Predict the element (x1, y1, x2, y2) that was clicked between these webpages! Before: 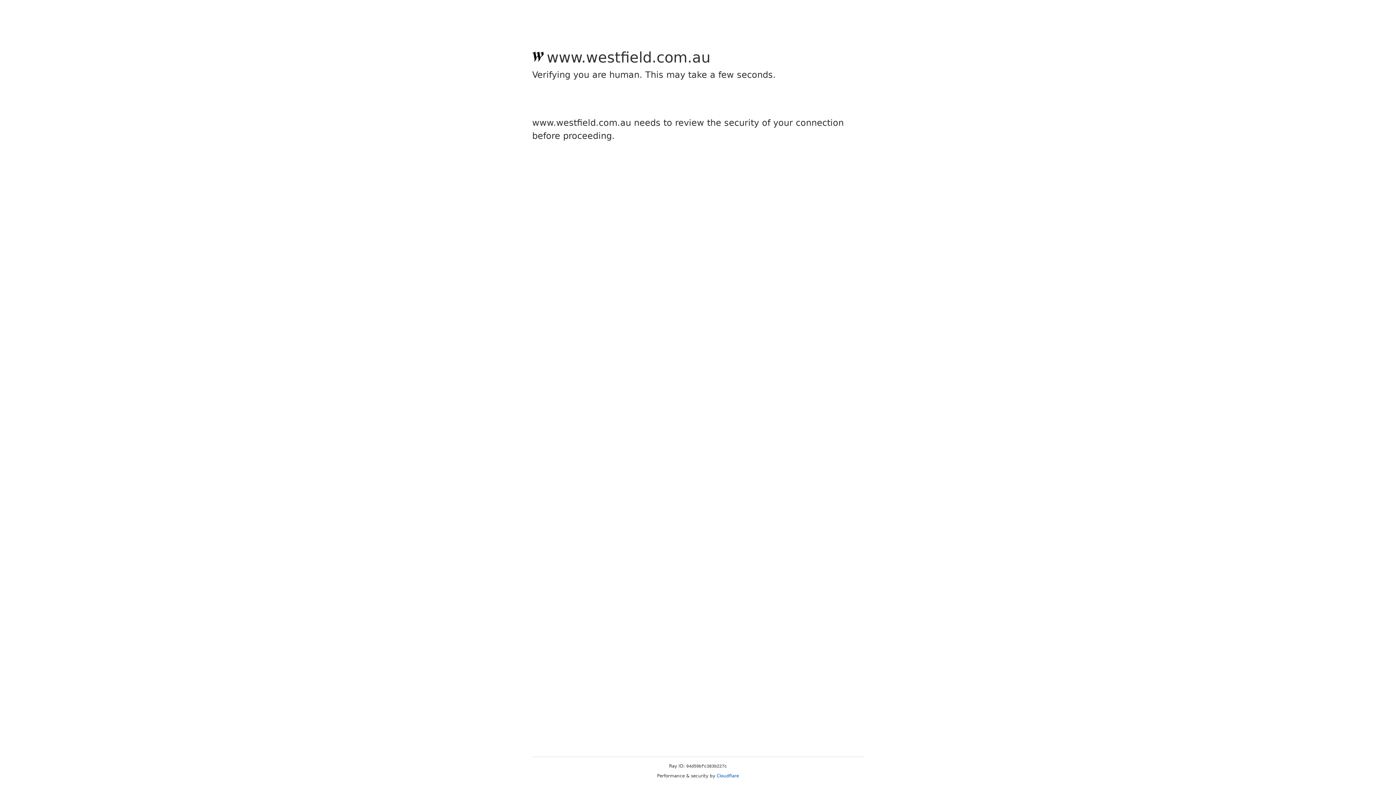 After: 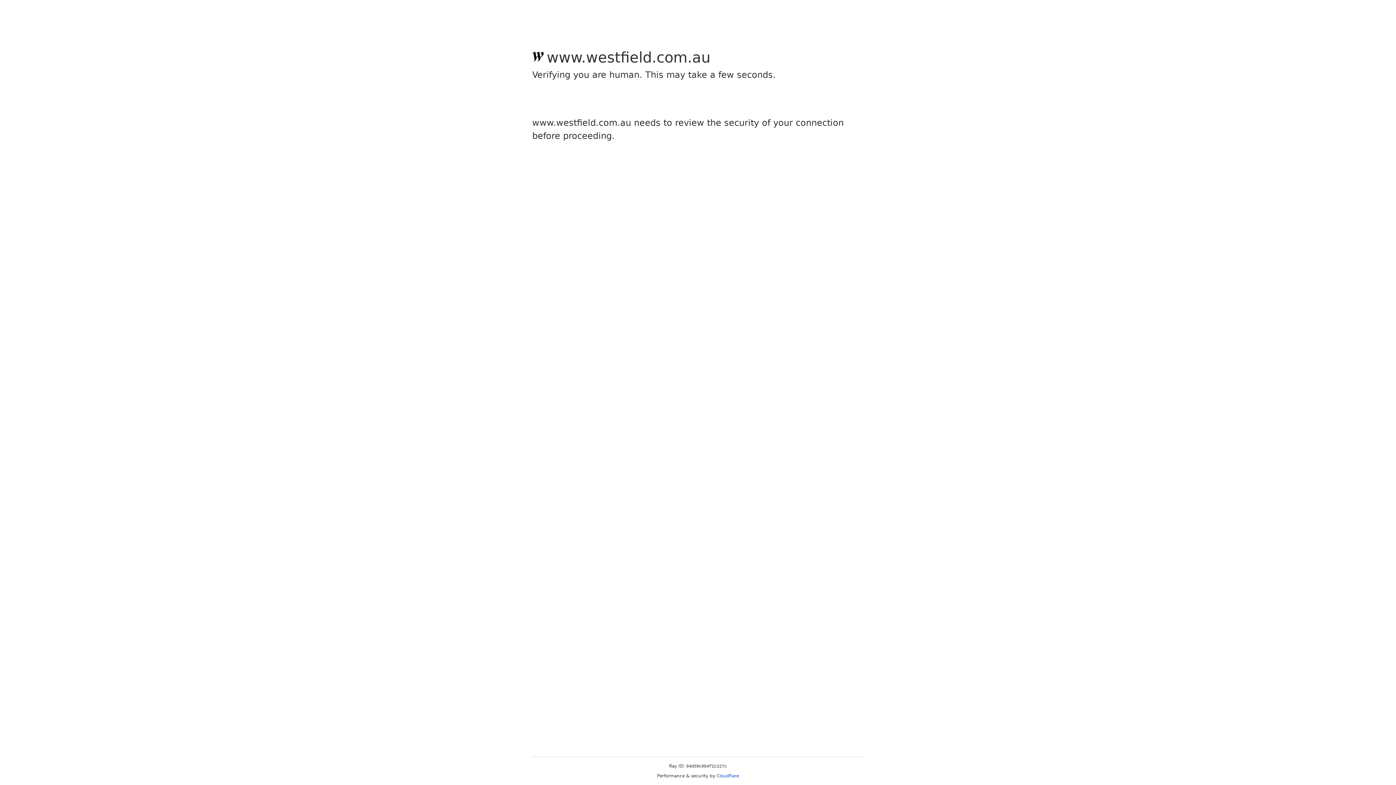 Action: label: Cloudflare bbox: (716, 773, 739, 778)